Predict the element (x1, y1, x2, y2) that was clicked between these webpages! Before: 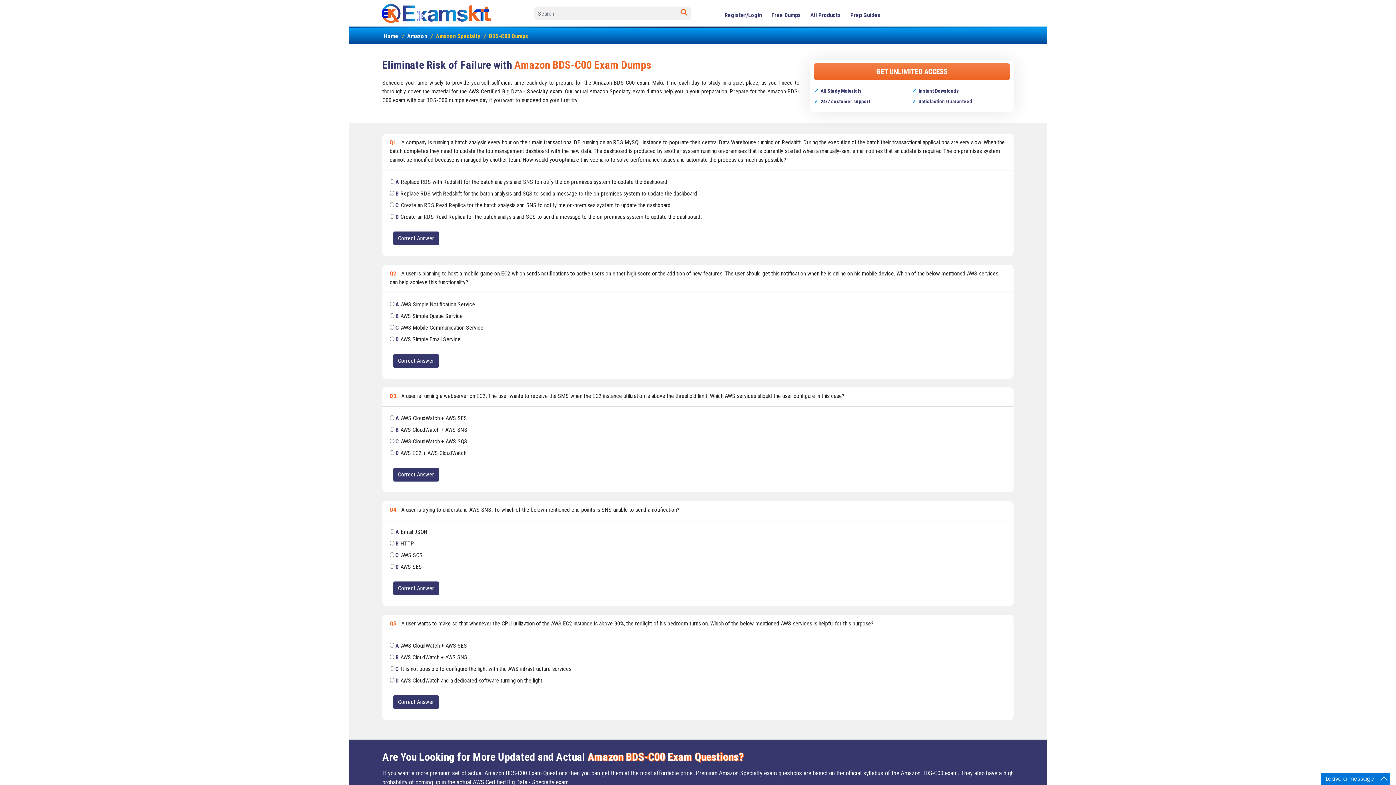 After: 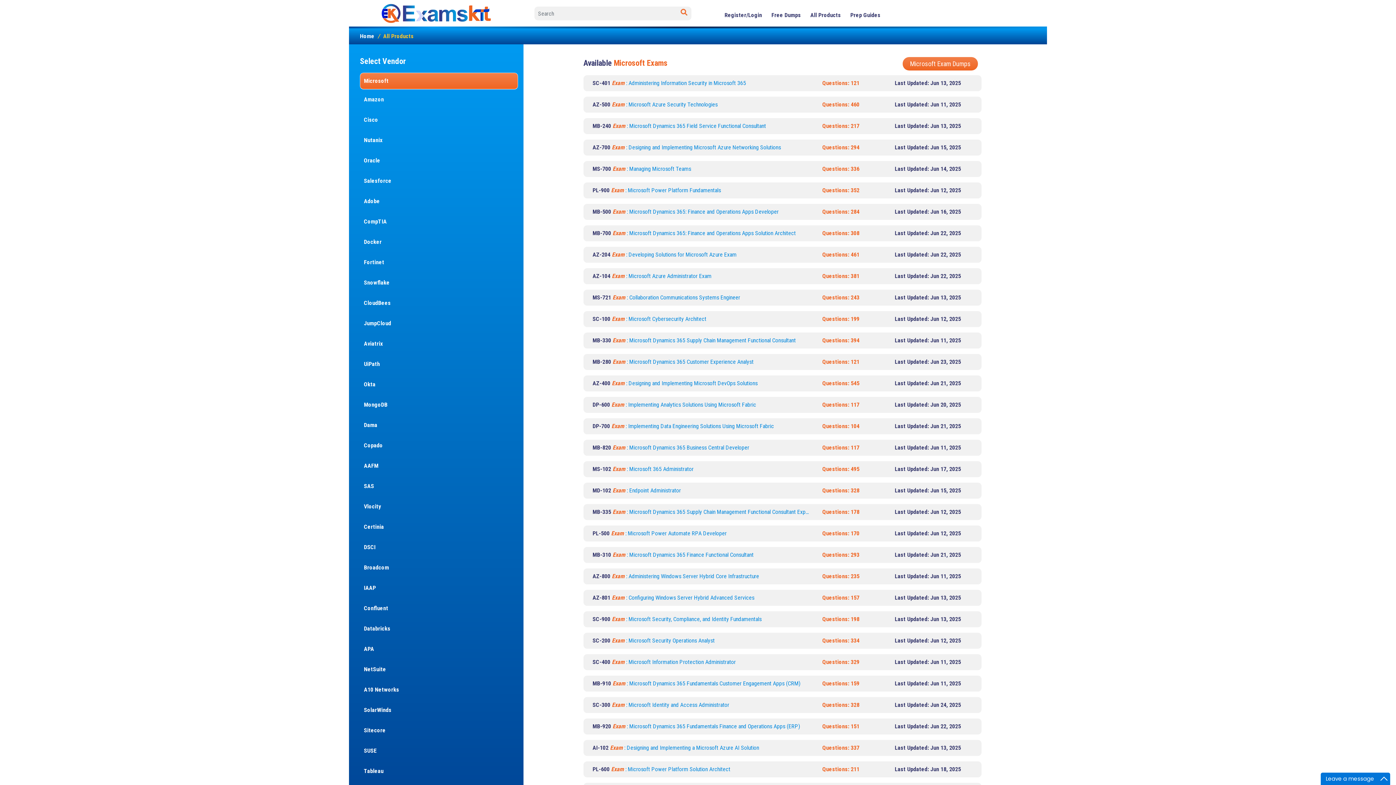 Action: bbox: (805, 8, 845, 22) label: All Products